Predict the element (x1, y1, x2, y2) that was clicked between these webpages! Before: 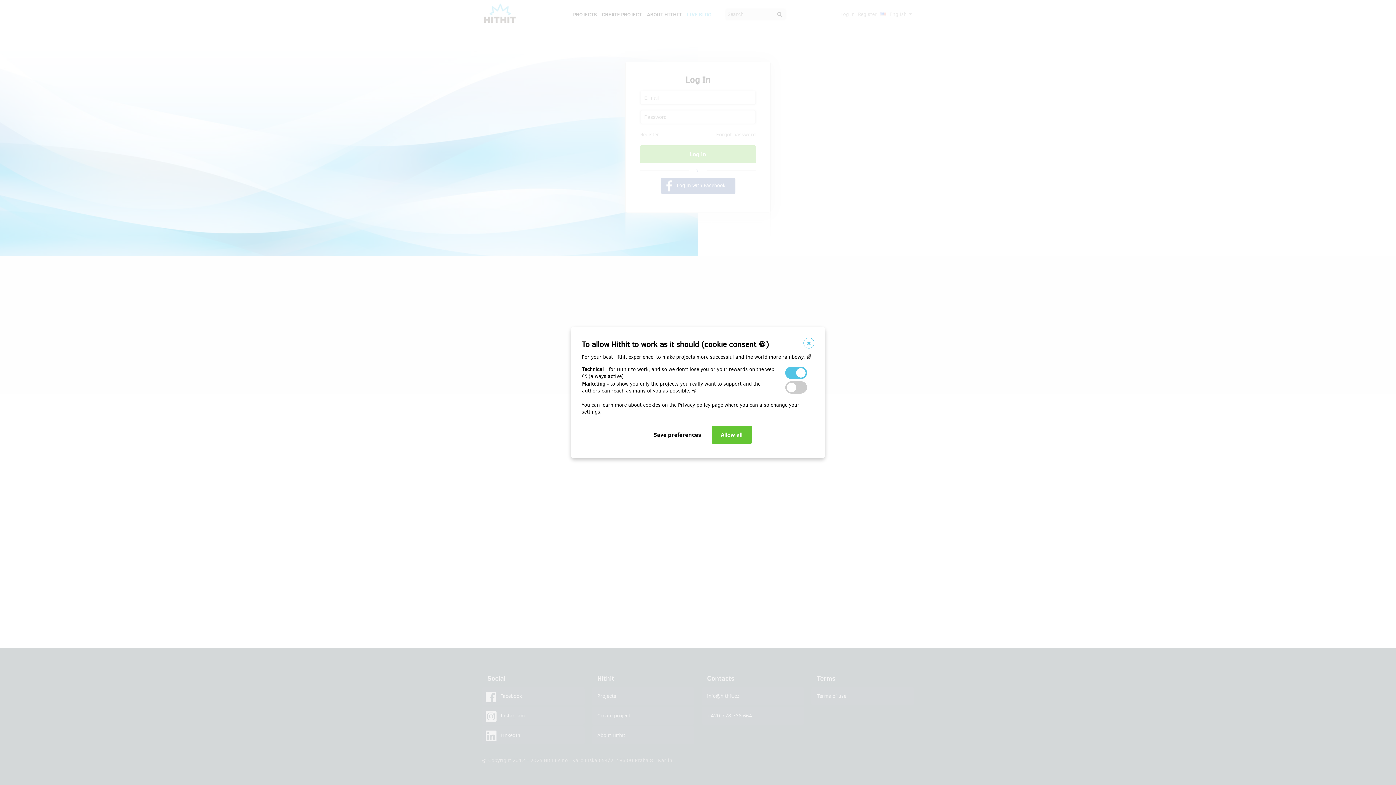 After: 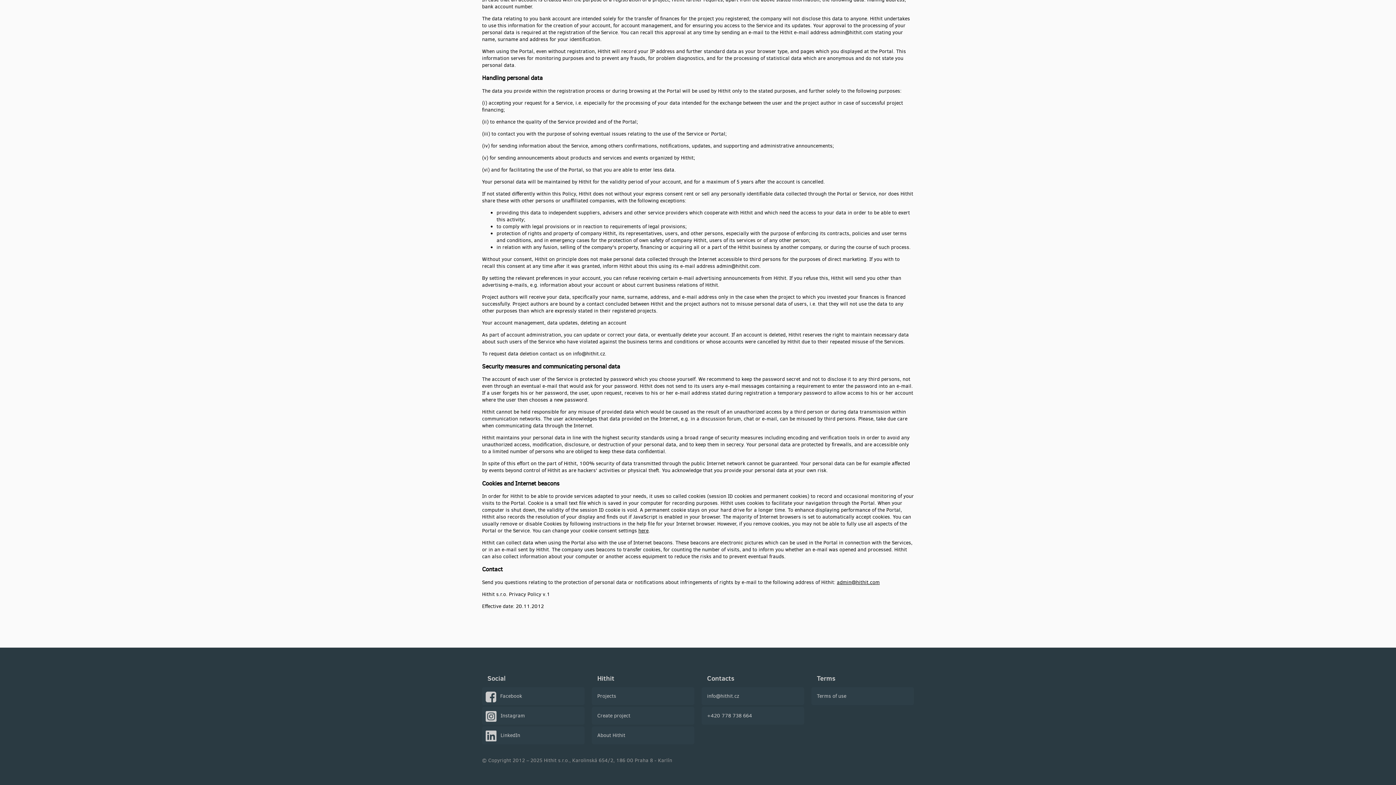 Action: bbox: (678, 401, 710, 408) label: Privacy policy